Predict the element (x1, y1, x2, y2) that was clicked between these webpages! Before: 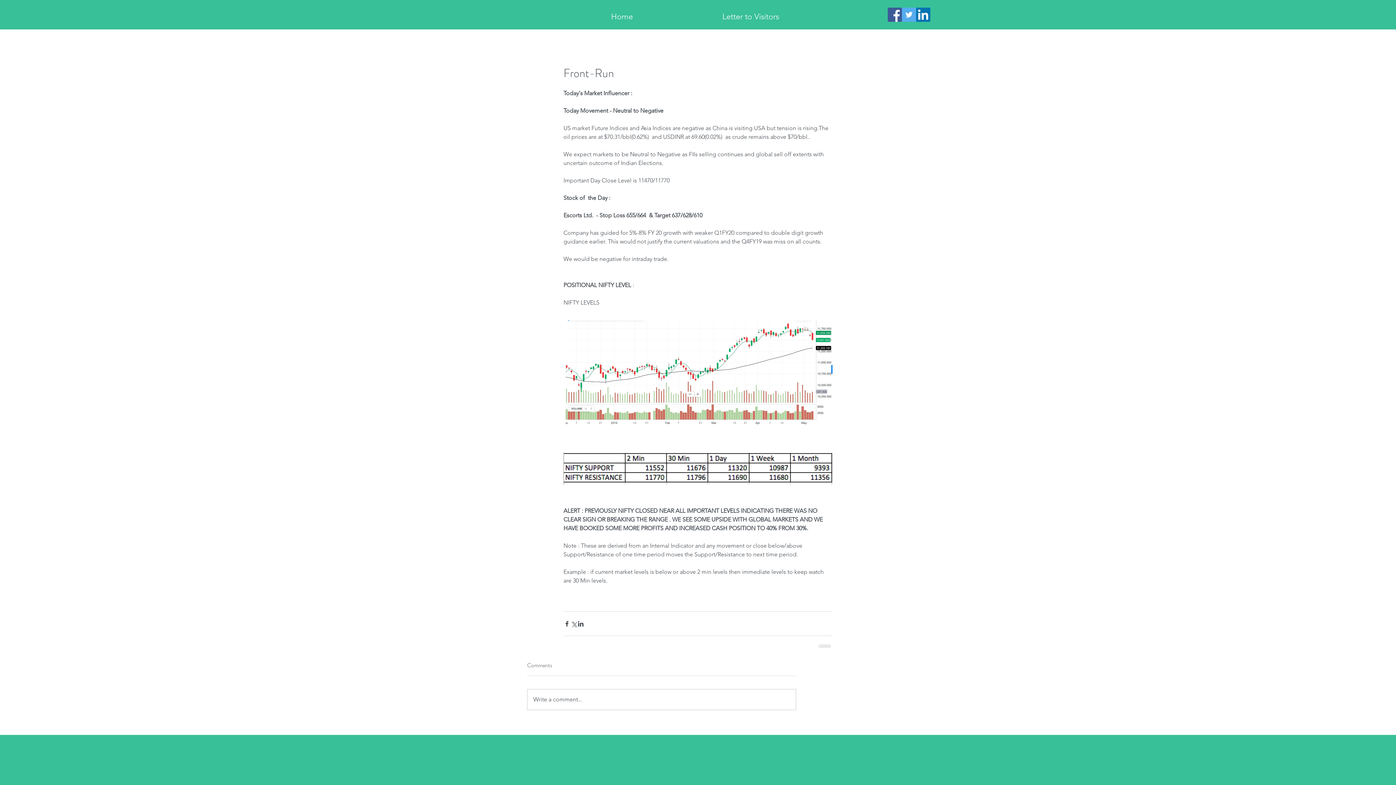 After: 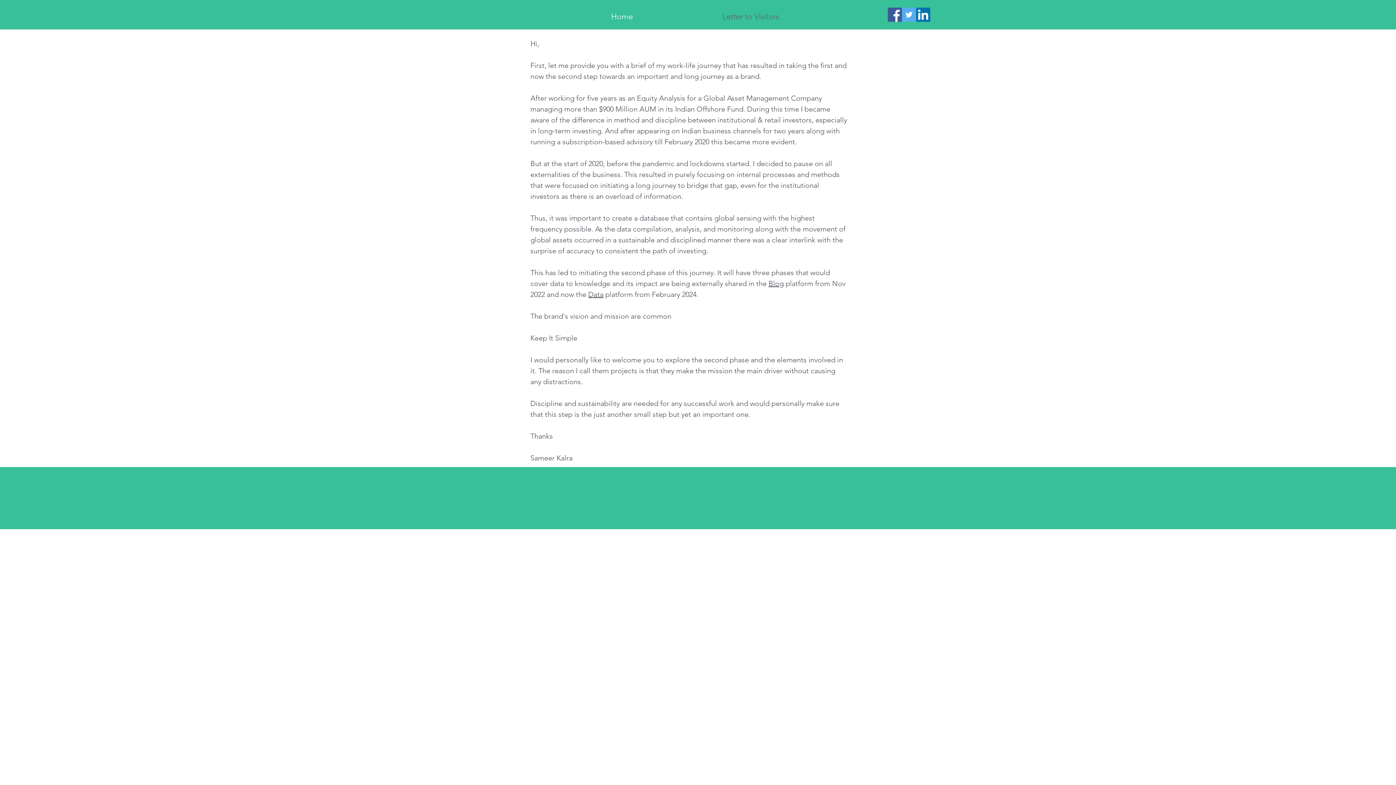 Action: bbox: (677, 7, 824, 25) label: Letter to Visitors